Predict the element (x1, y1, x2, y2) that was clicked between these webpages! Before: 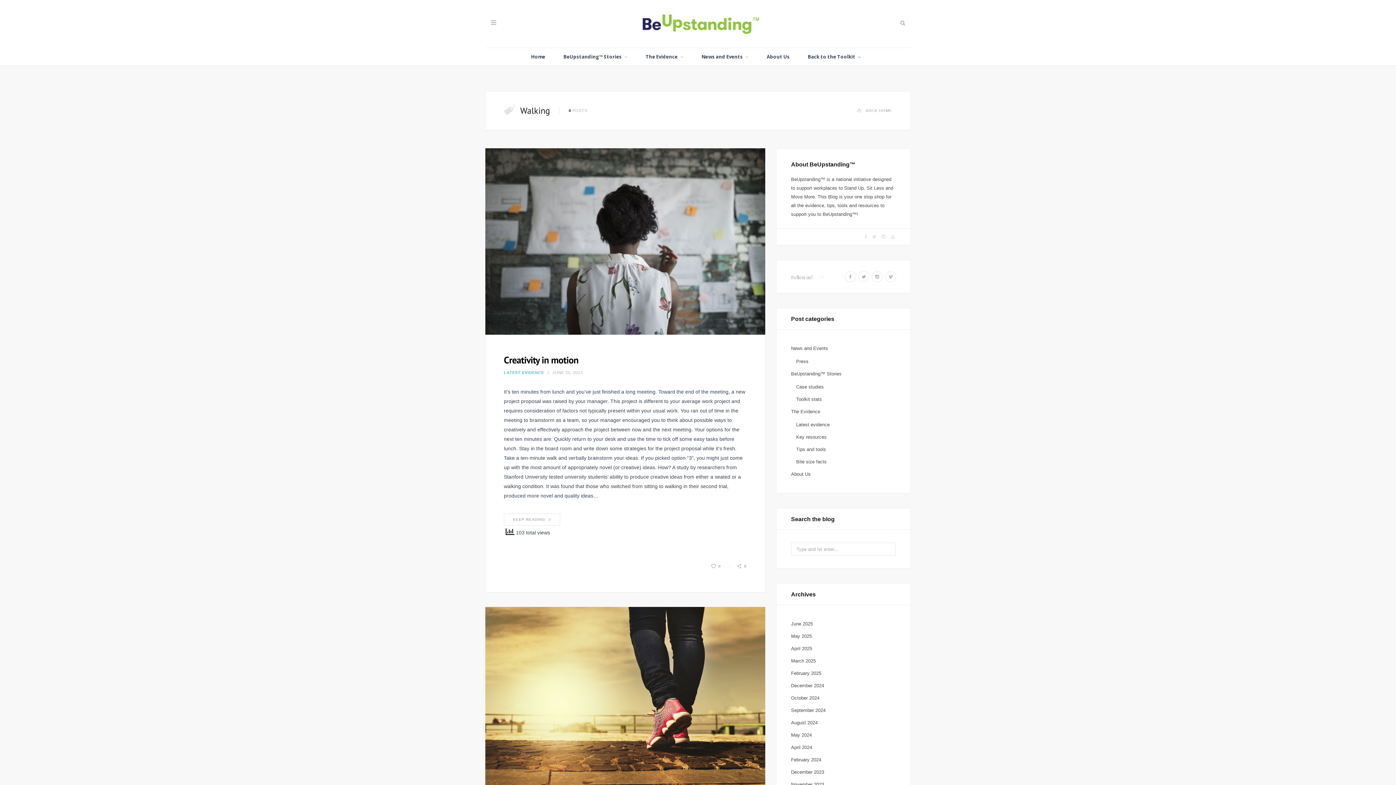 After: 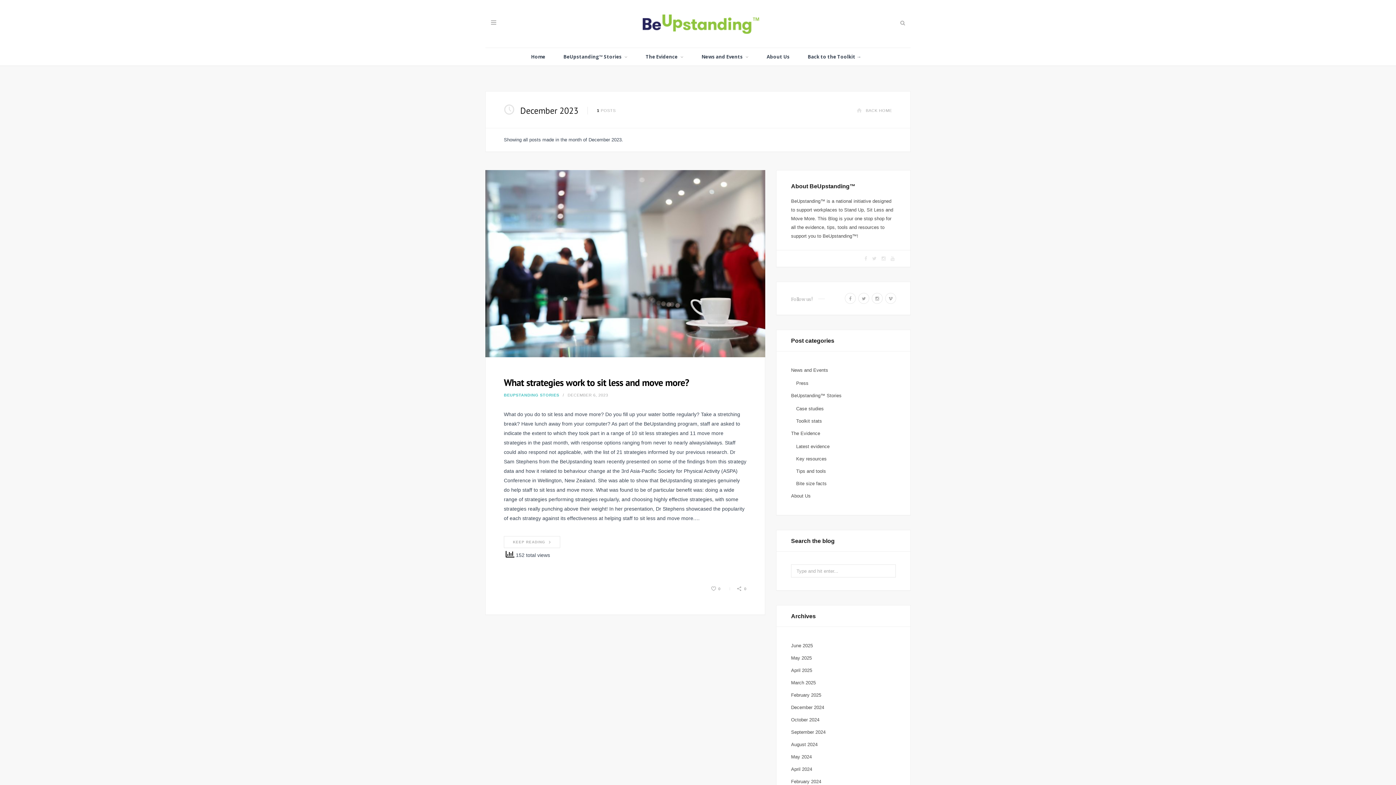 Action: bbox: (791, 768, 824, 777) label: December 2023